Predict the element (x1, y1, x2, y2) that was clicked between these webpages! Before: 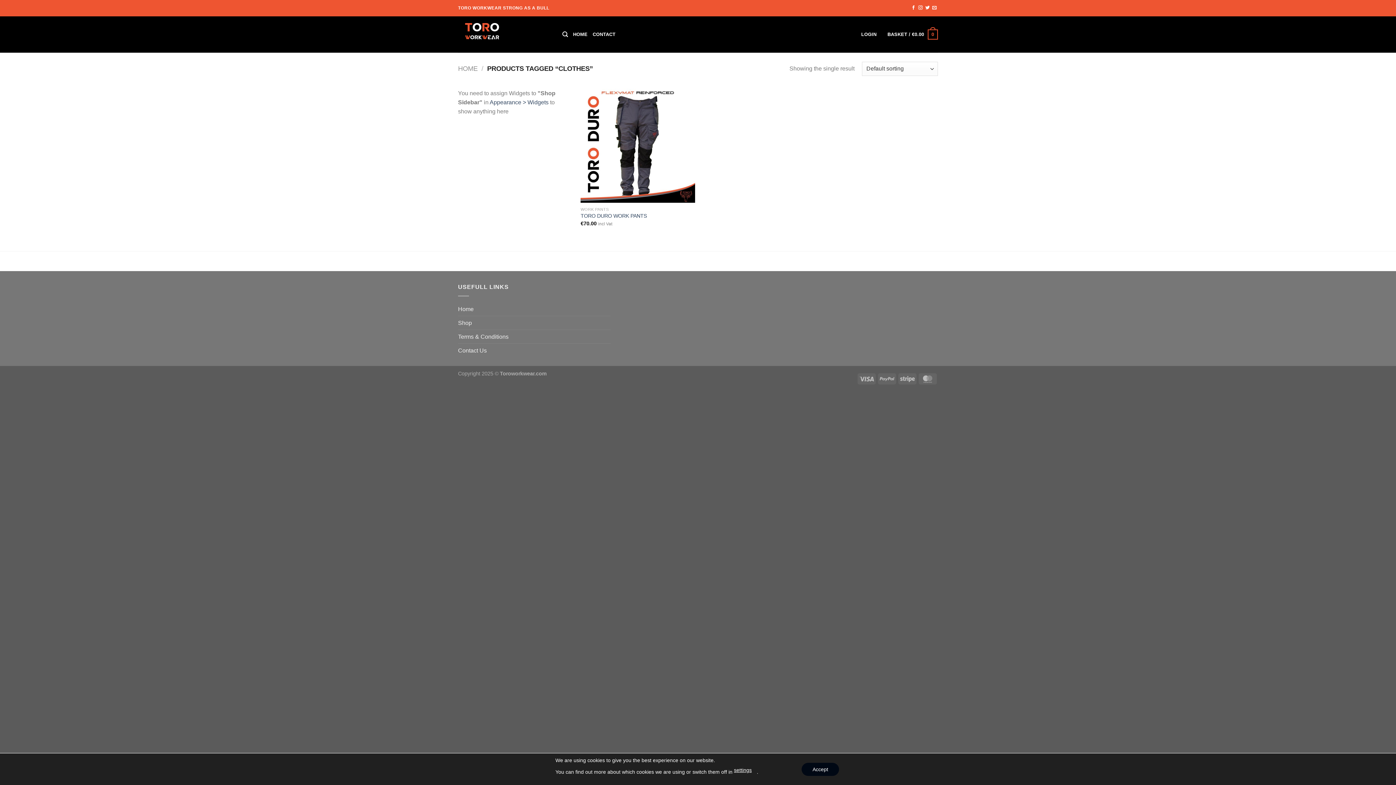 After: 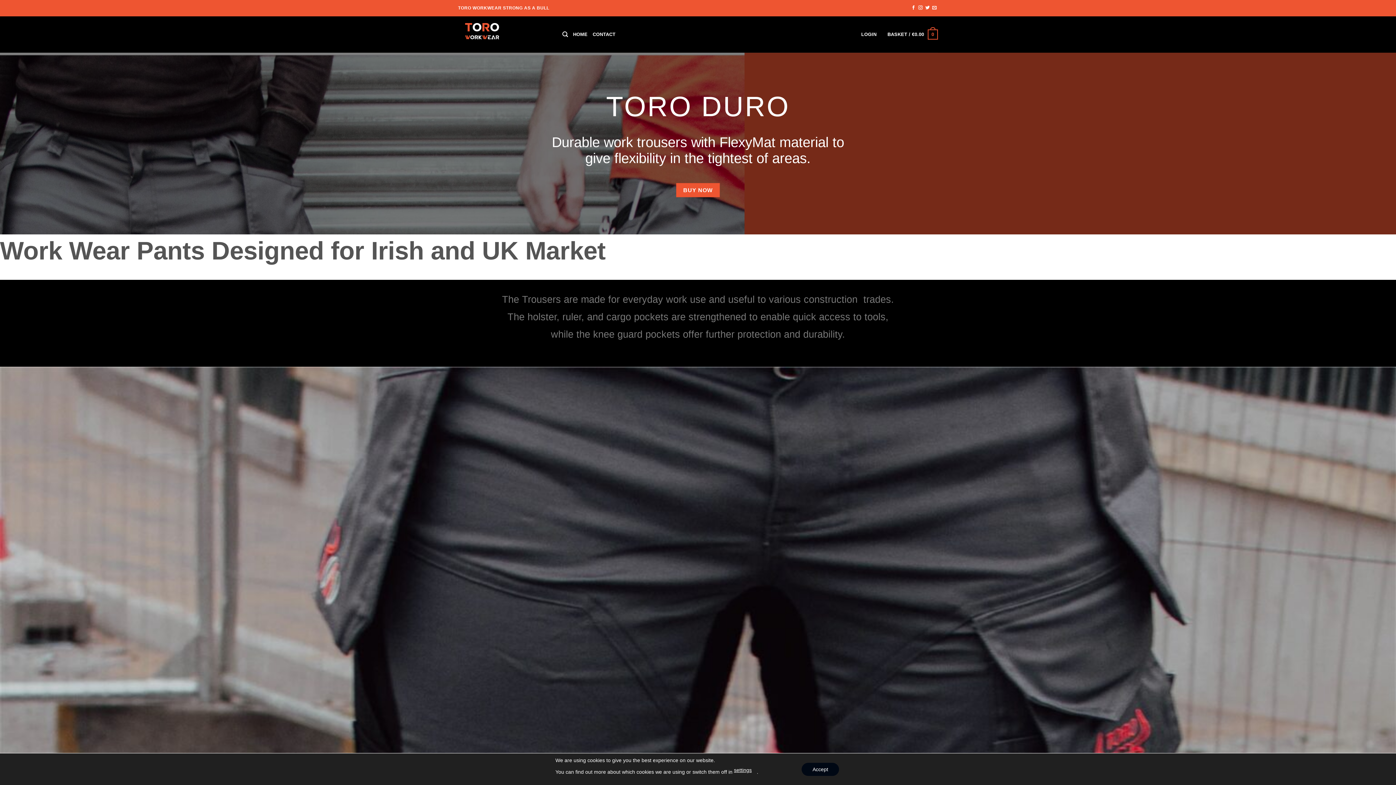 Action: label: HOME bbox: (458, 64, 477, 72)